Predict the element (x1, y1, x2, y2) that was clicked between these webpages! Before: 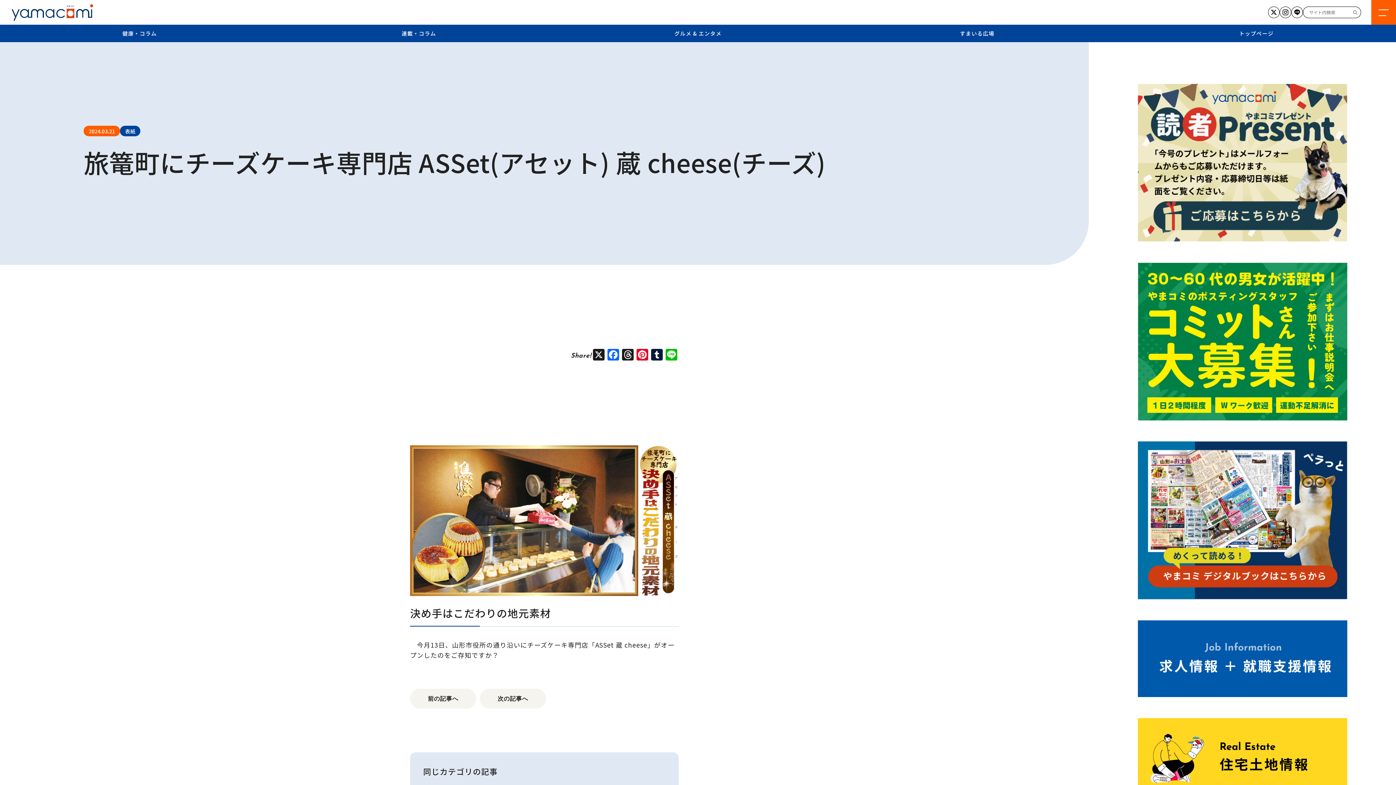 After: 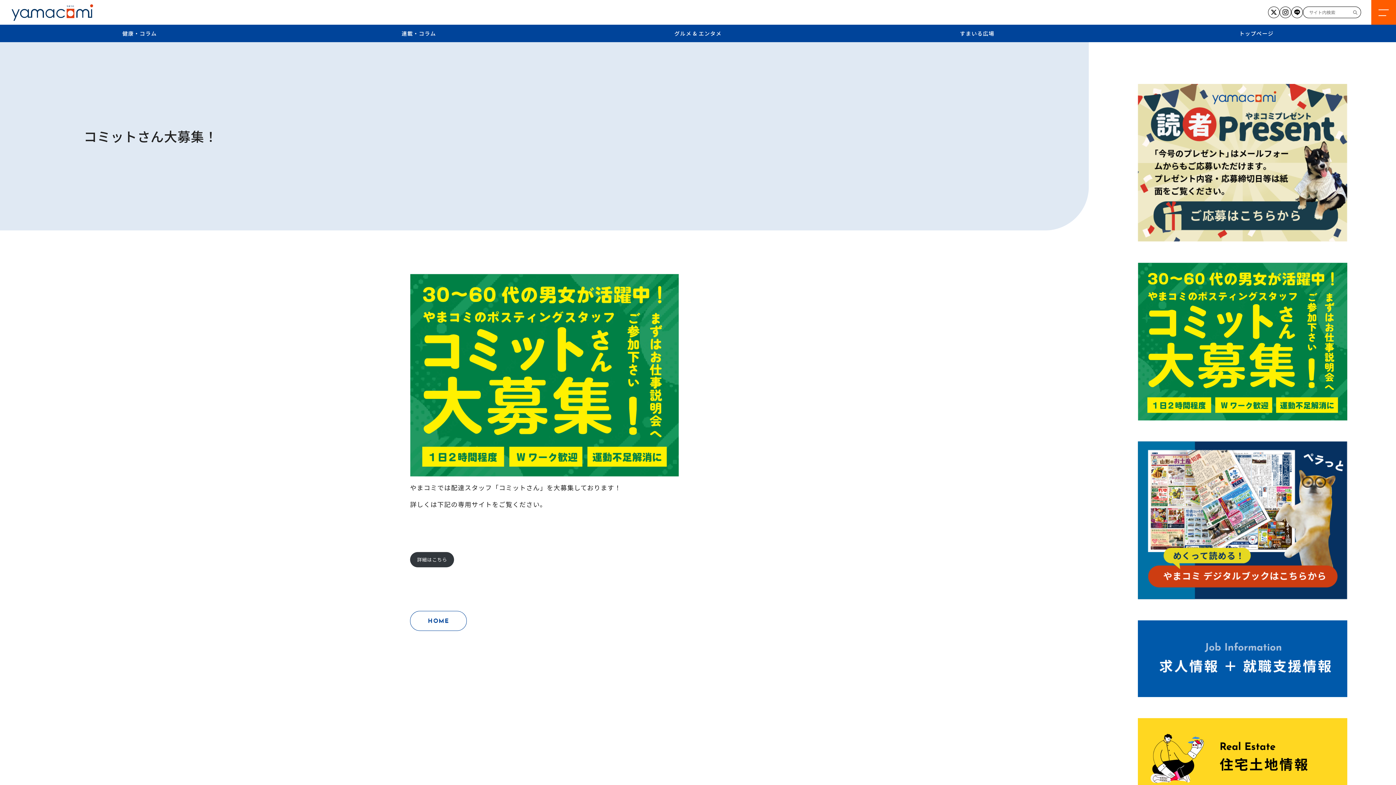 Action: bbox: (1138, 262, 1347, 420)